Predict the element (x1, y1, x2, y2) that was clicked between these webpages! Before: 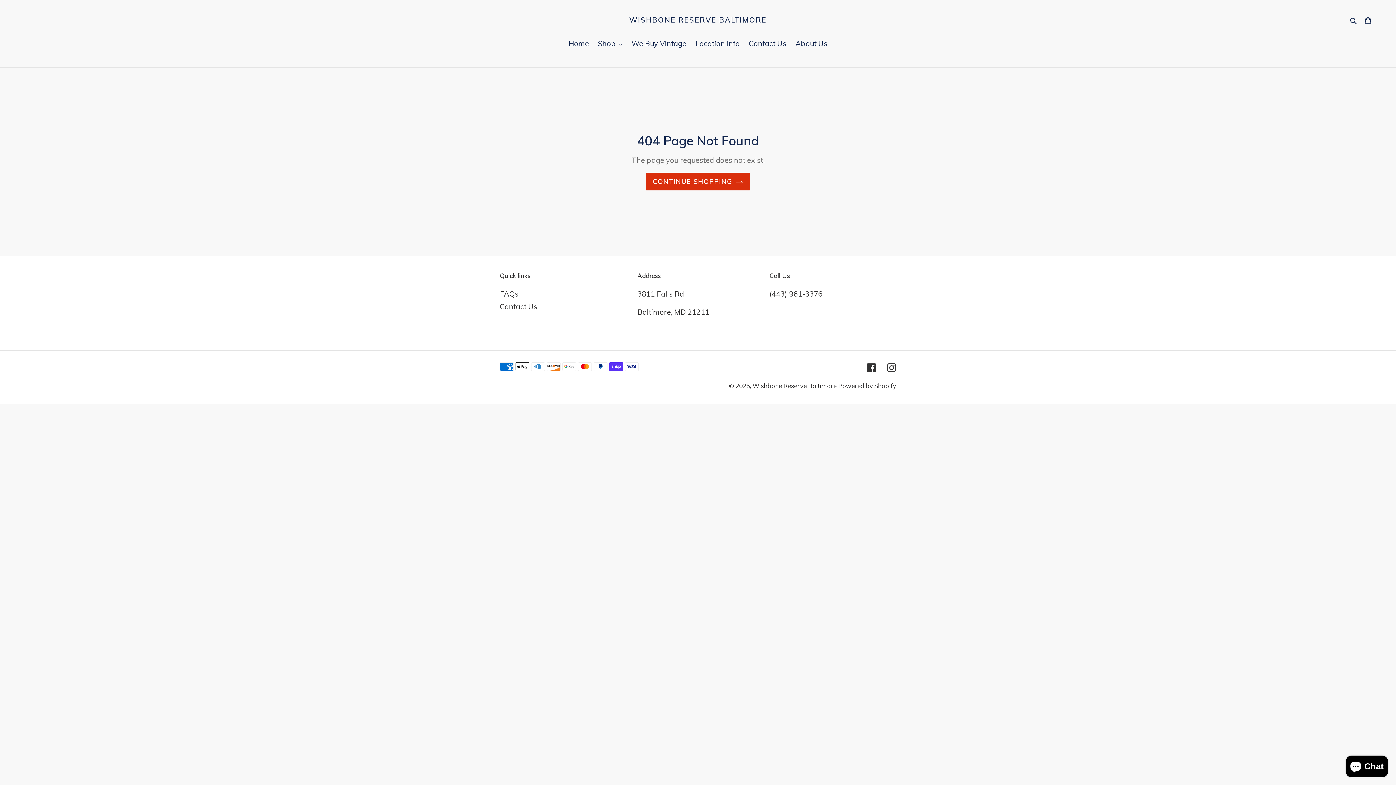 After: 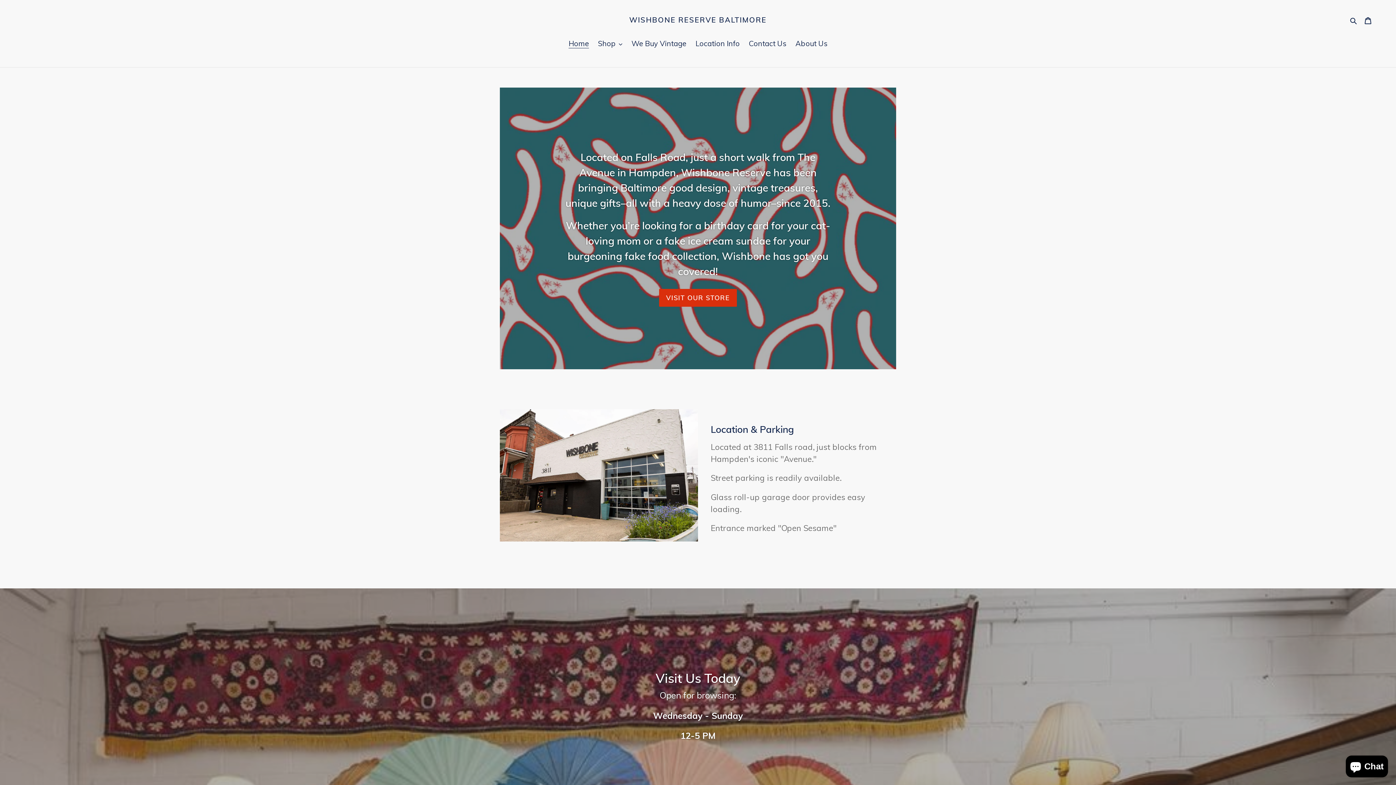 Action: label: CONTINUE SHOPPING bbox: (646, 172, 750, 190)